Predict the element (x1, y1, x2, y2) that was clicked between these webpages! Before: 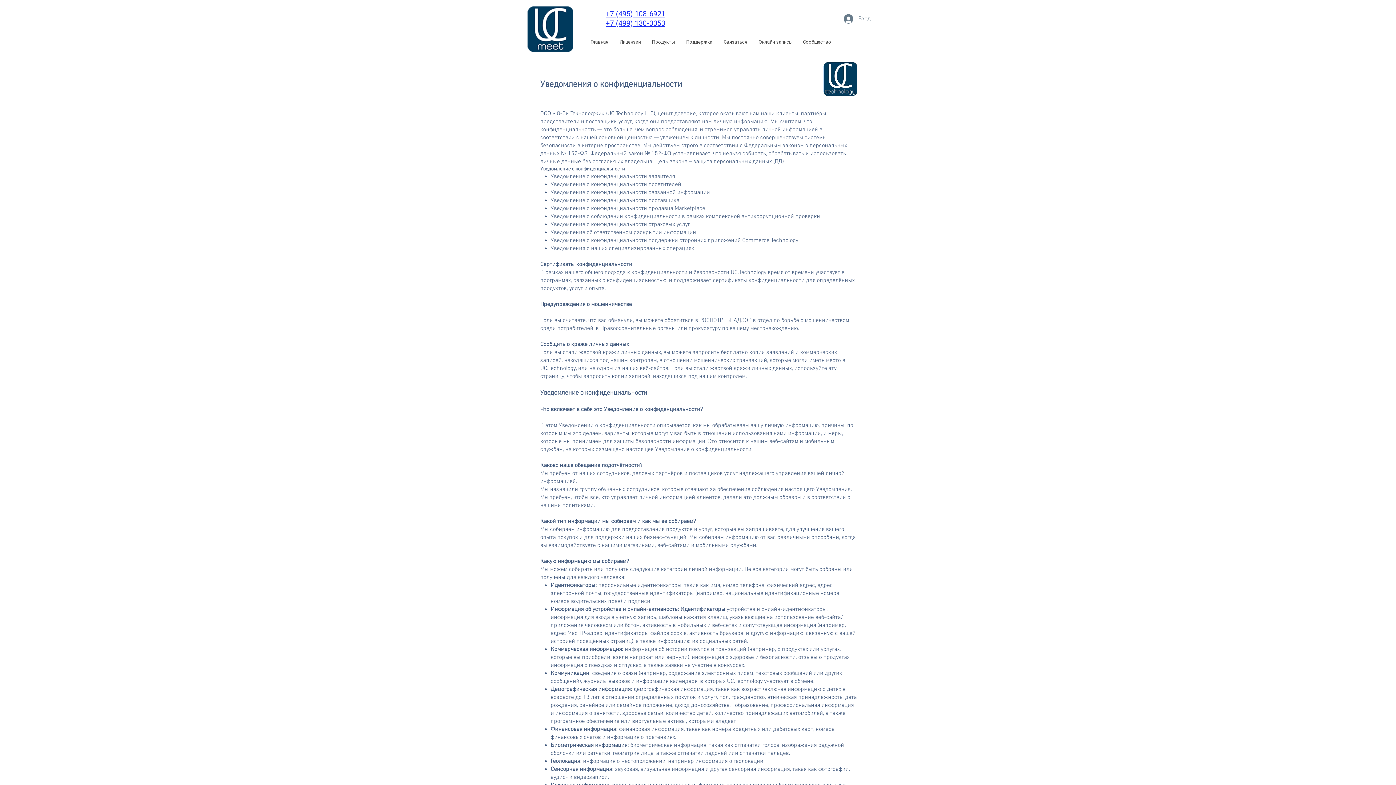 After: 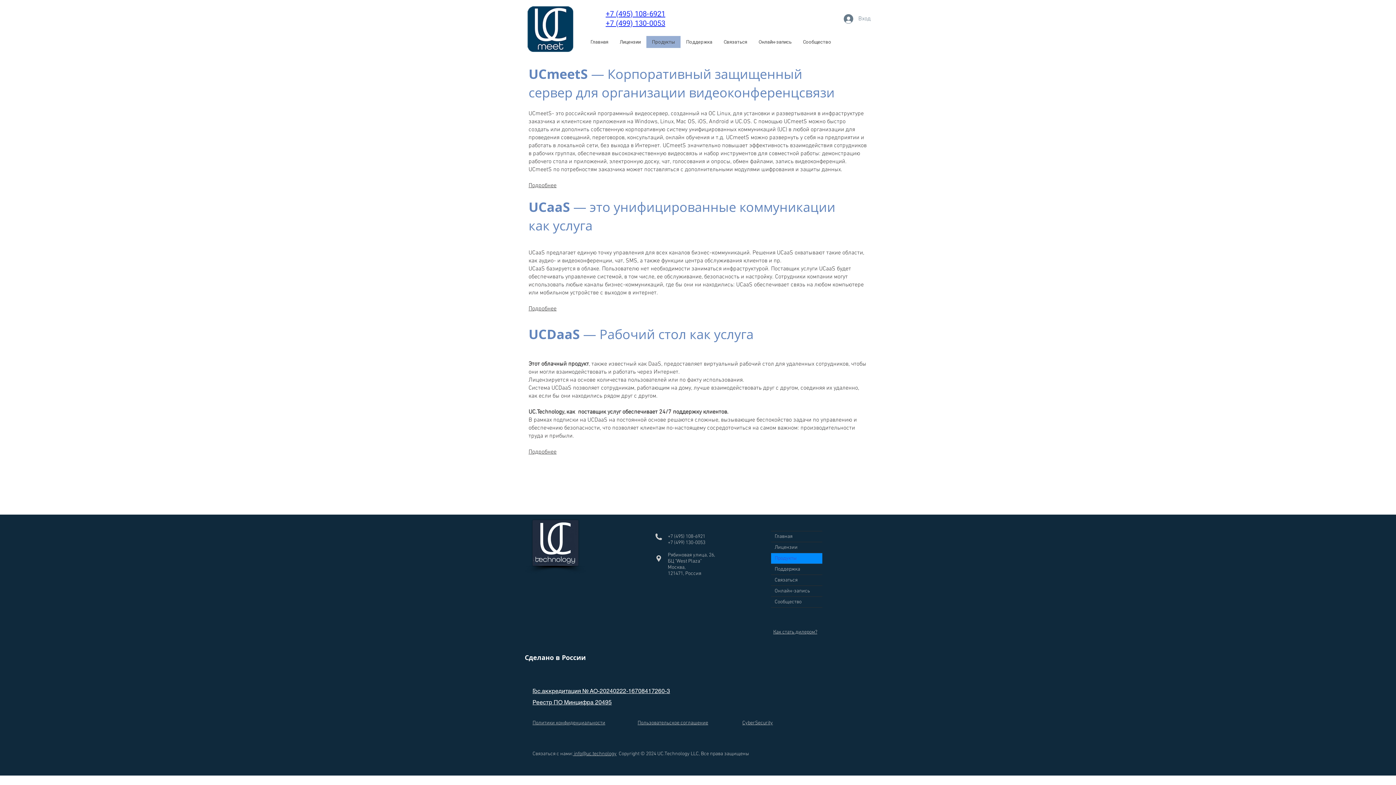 Action: label: Продукты bbox: (646, 36, 680, 48)